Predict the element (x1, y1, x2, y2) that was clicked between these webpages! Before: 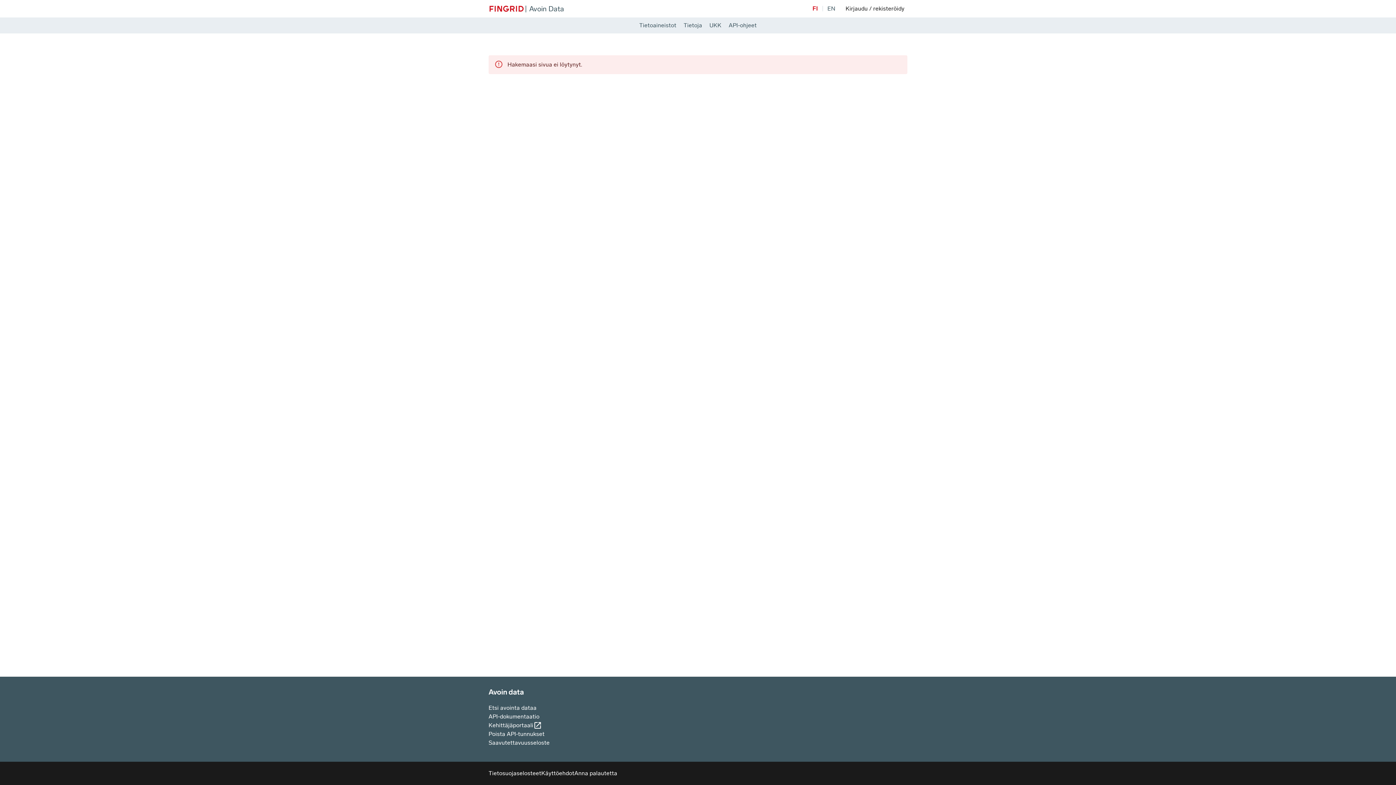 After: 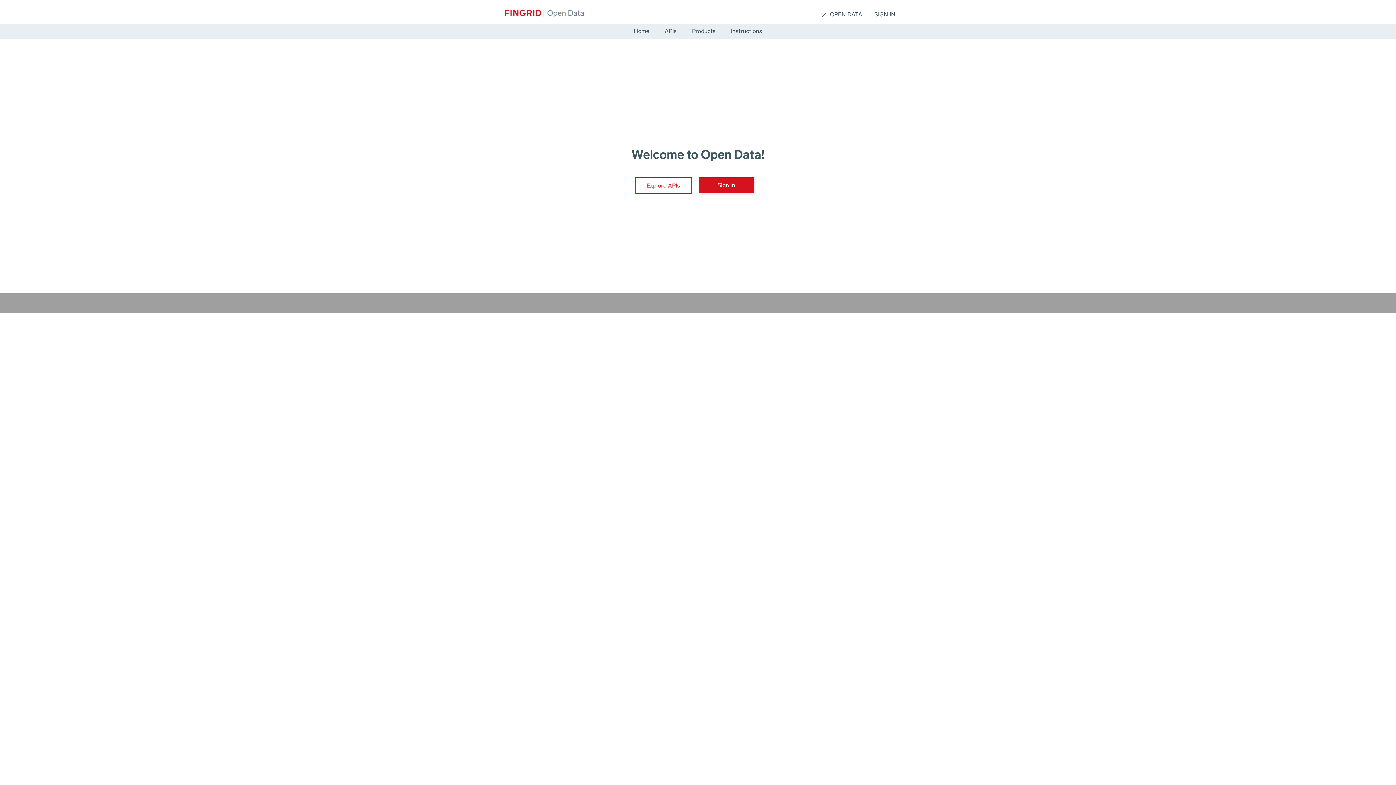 Action: bbox: (488, 721, 549, 730) label: Kehittäjäportaali